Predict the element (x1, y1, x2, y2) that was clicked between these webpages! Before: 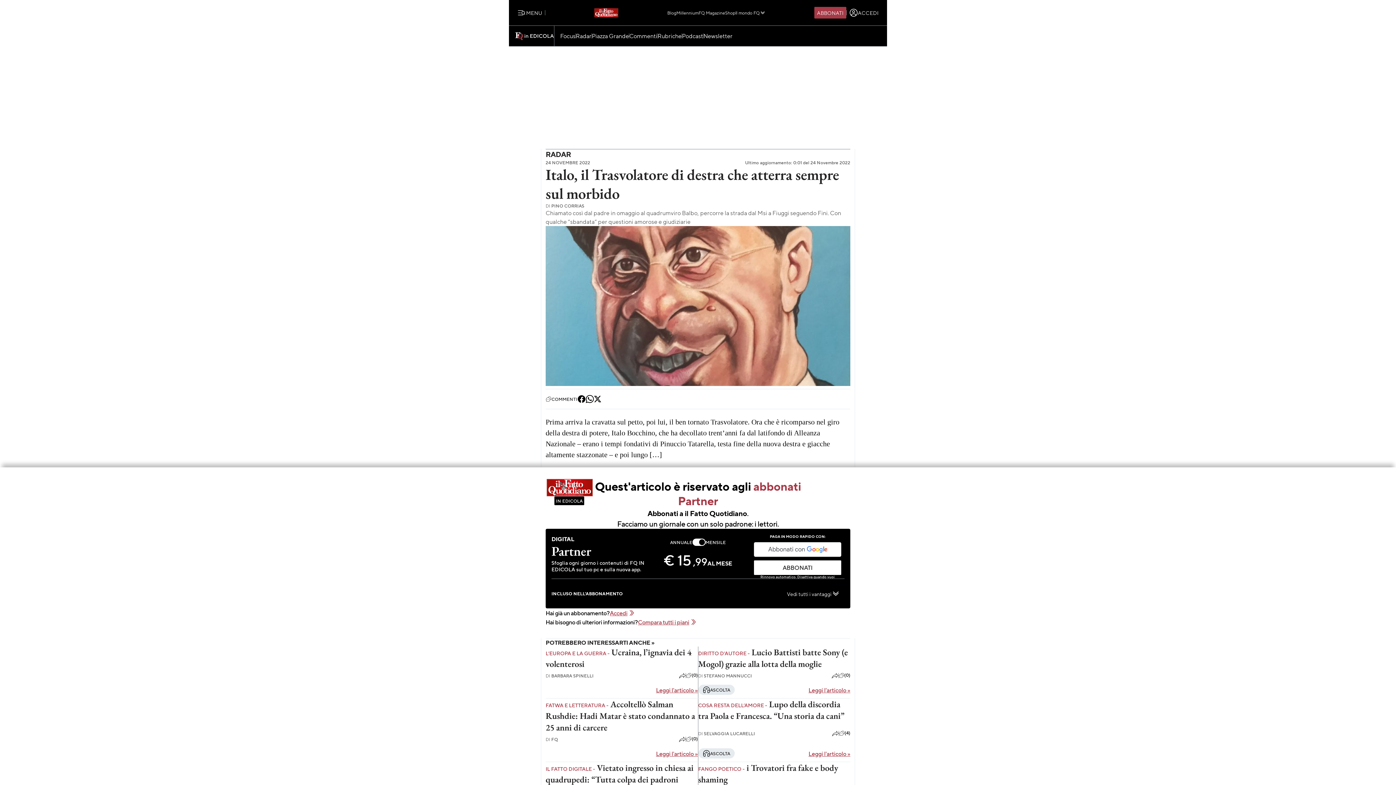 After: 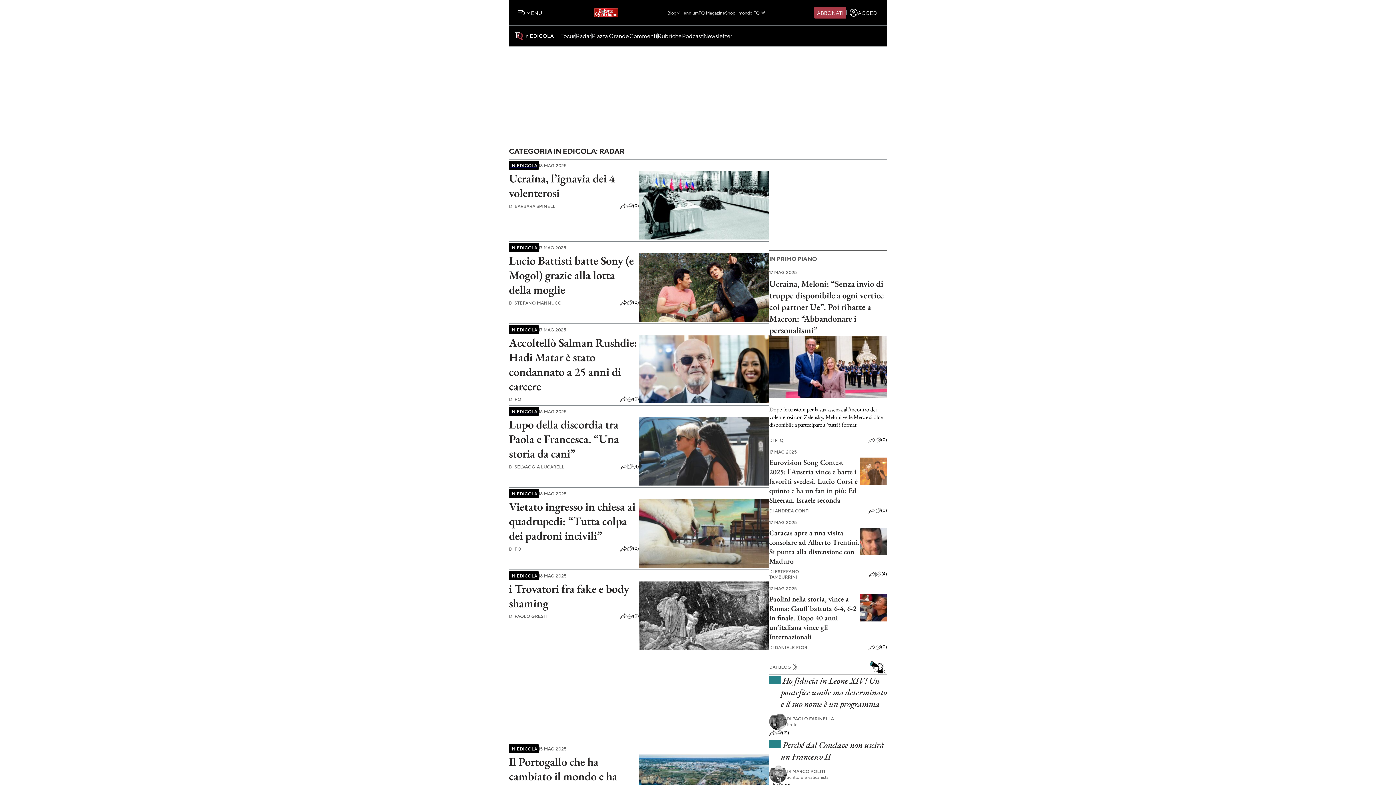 Action: label: Radar bbox: (576, 31, 591, 40)